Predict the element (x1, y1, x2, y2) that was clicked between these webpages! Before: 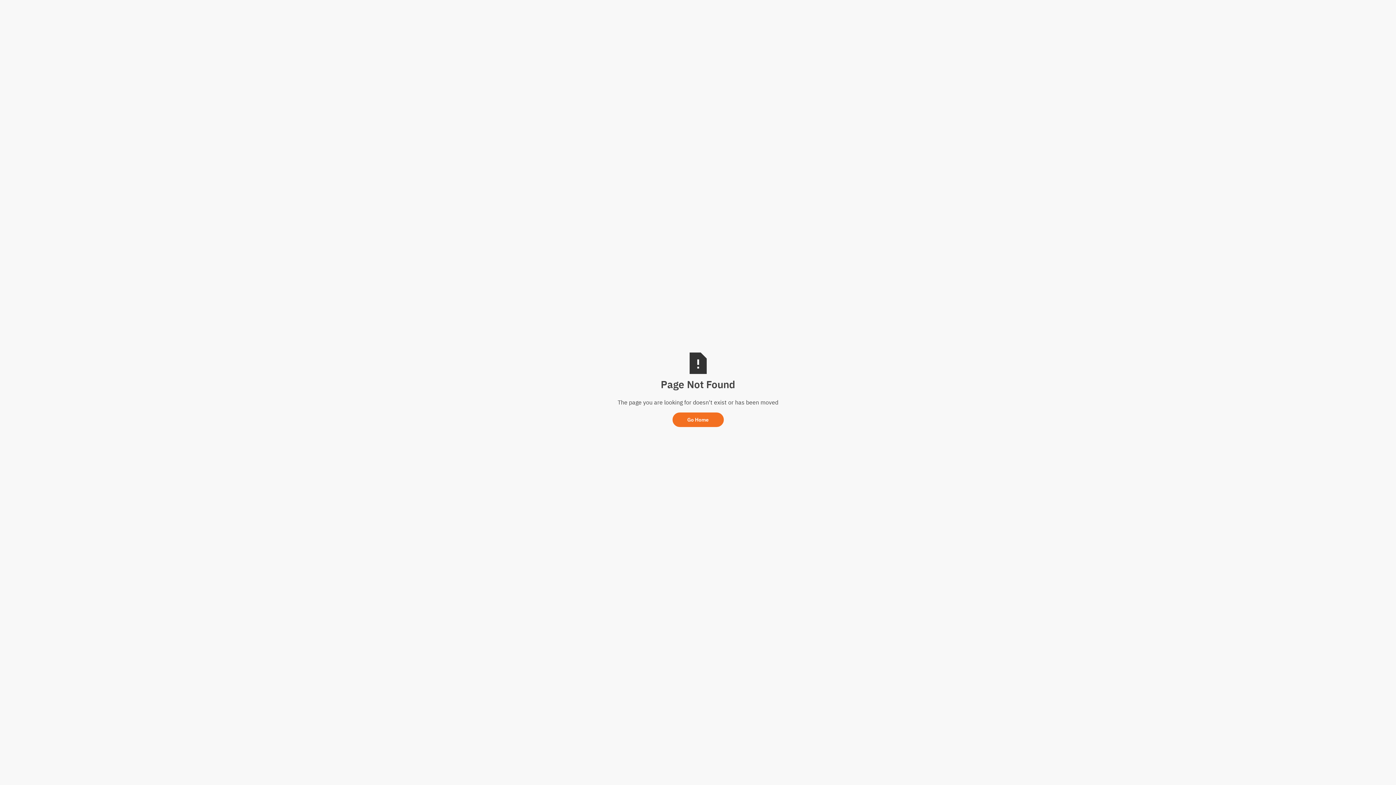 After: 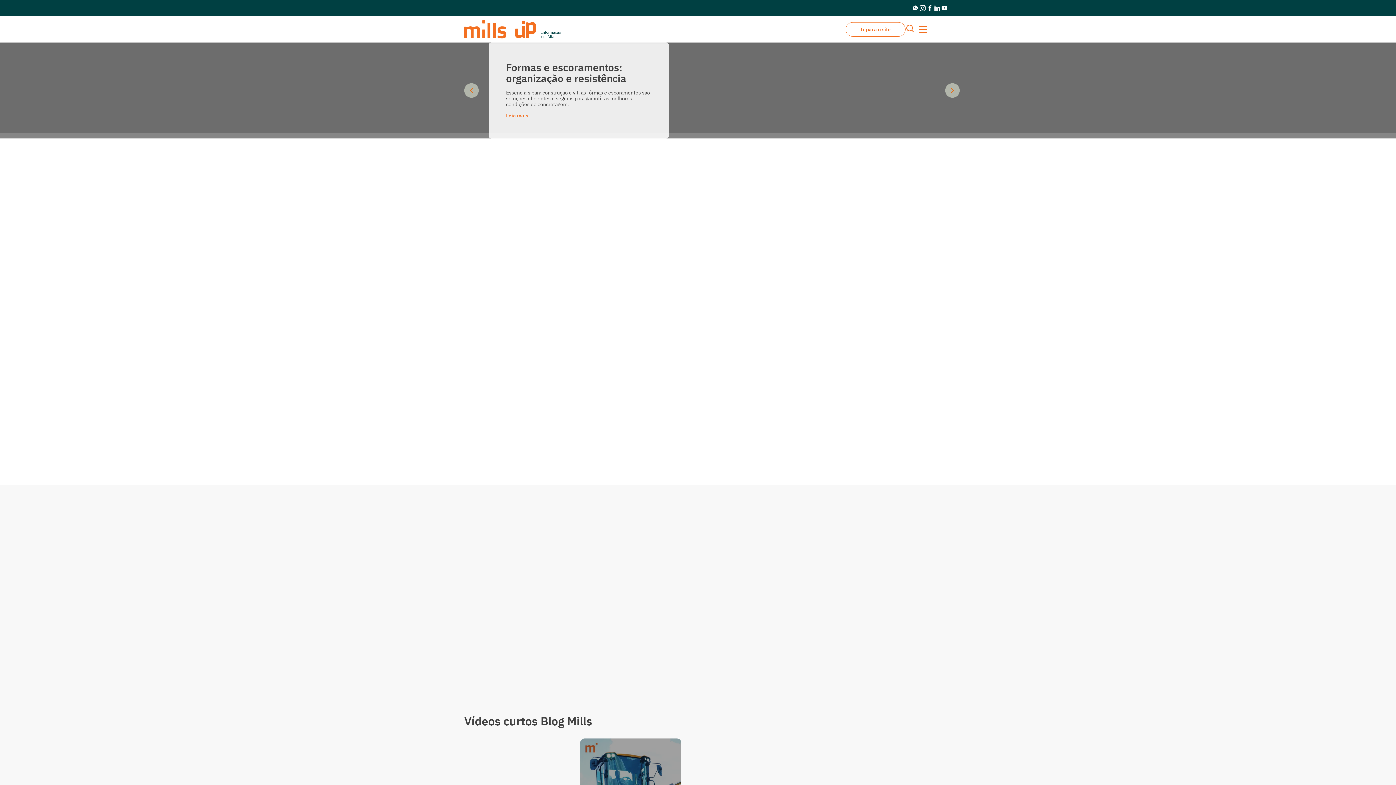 Action: label: Go Home bbox: (672, 412, 723, 427)